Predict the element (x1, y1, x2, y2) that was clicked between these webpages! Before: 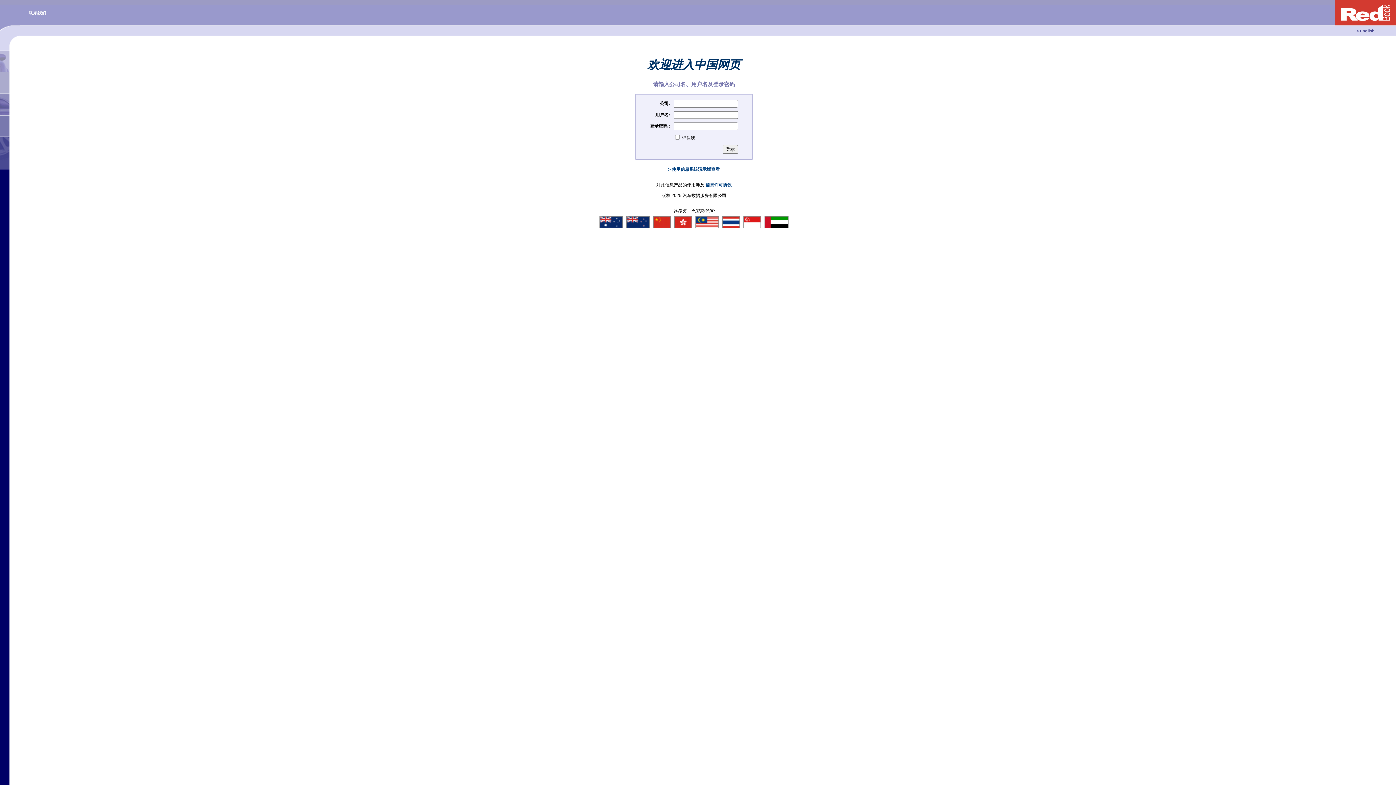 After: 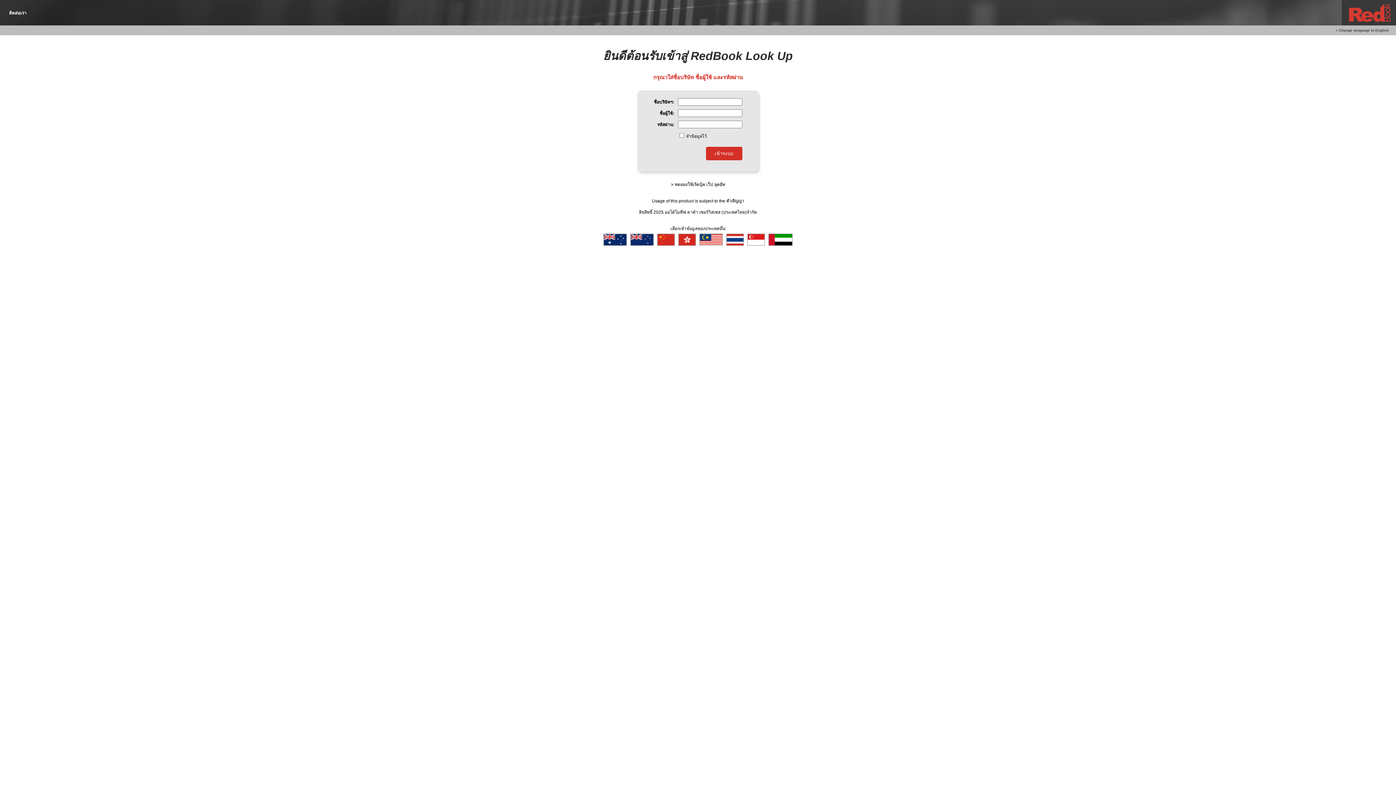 Action: bbox: (722, 224, 740, 229)